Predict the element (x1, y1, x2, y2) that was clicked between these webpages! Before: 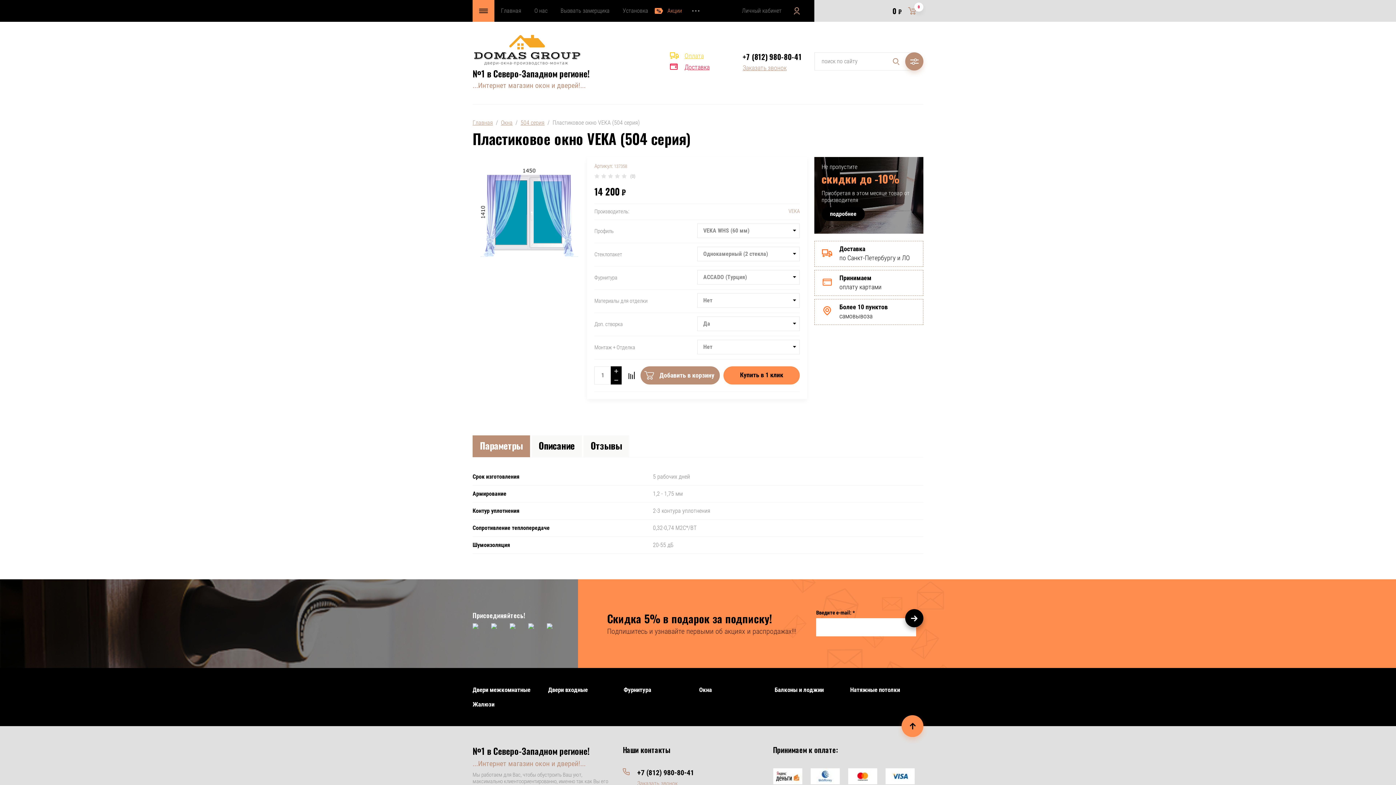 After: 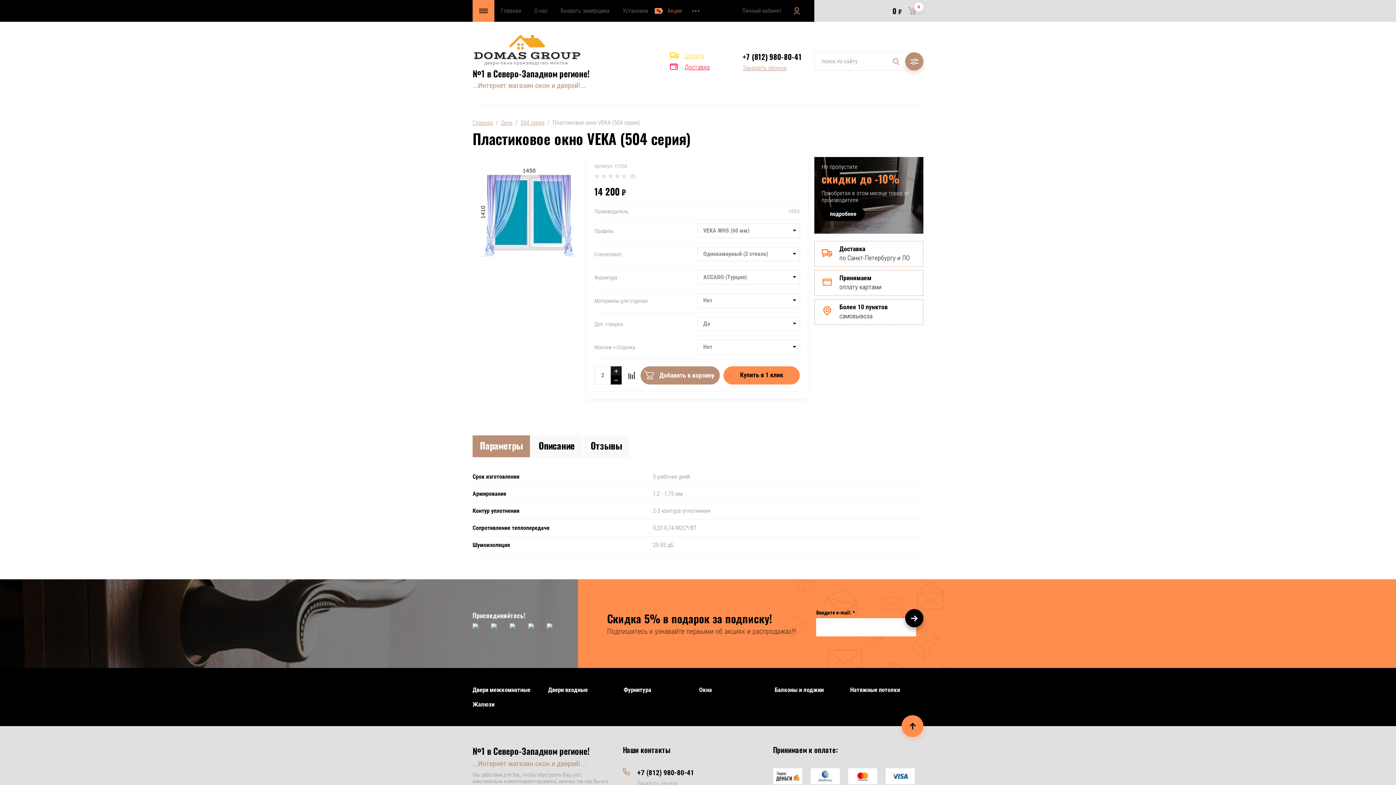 Action: label: + bbox: (610, 366, 621, 375)